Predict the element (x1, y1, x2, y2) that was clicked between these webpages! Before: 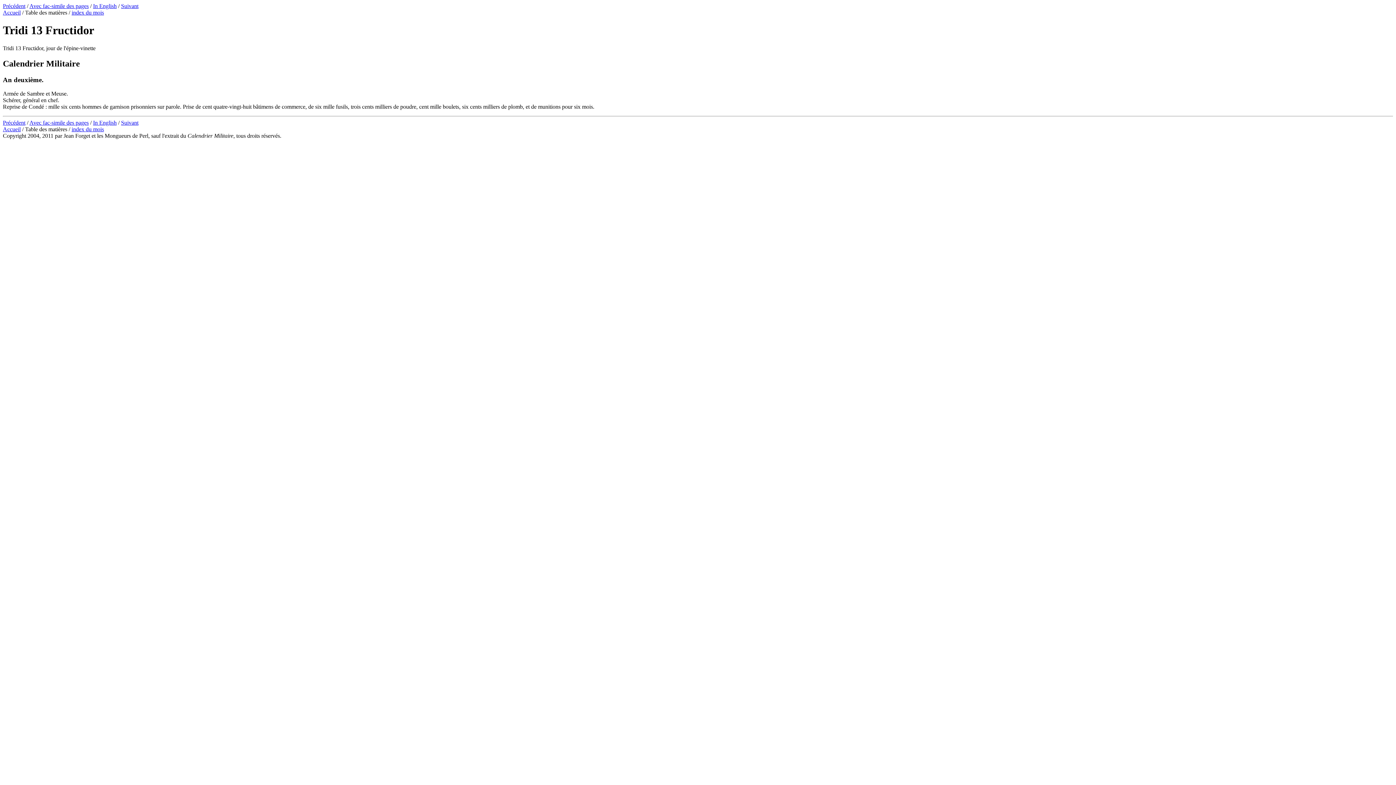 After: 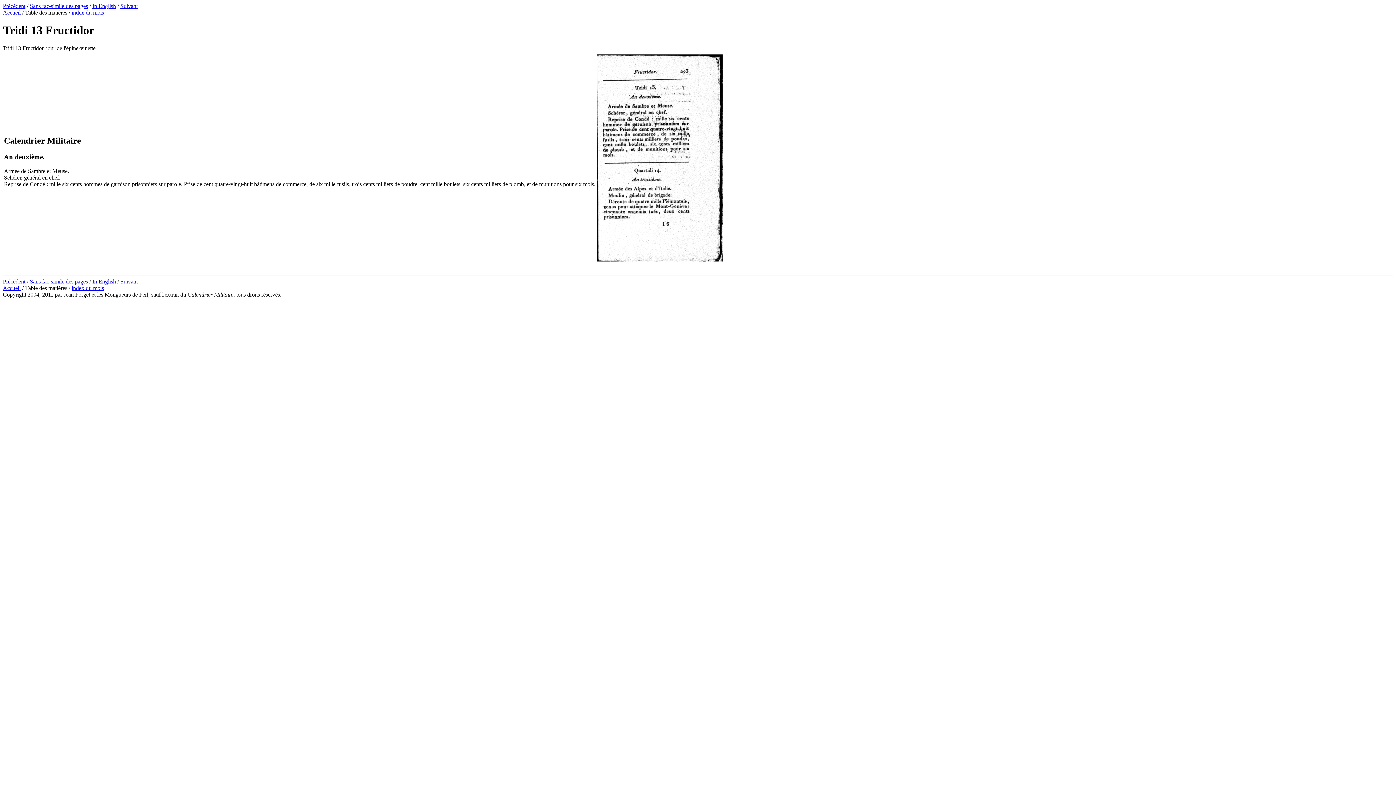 Action: bbox: (29, 2, 88, 9) label: Avec fac-simile des pages